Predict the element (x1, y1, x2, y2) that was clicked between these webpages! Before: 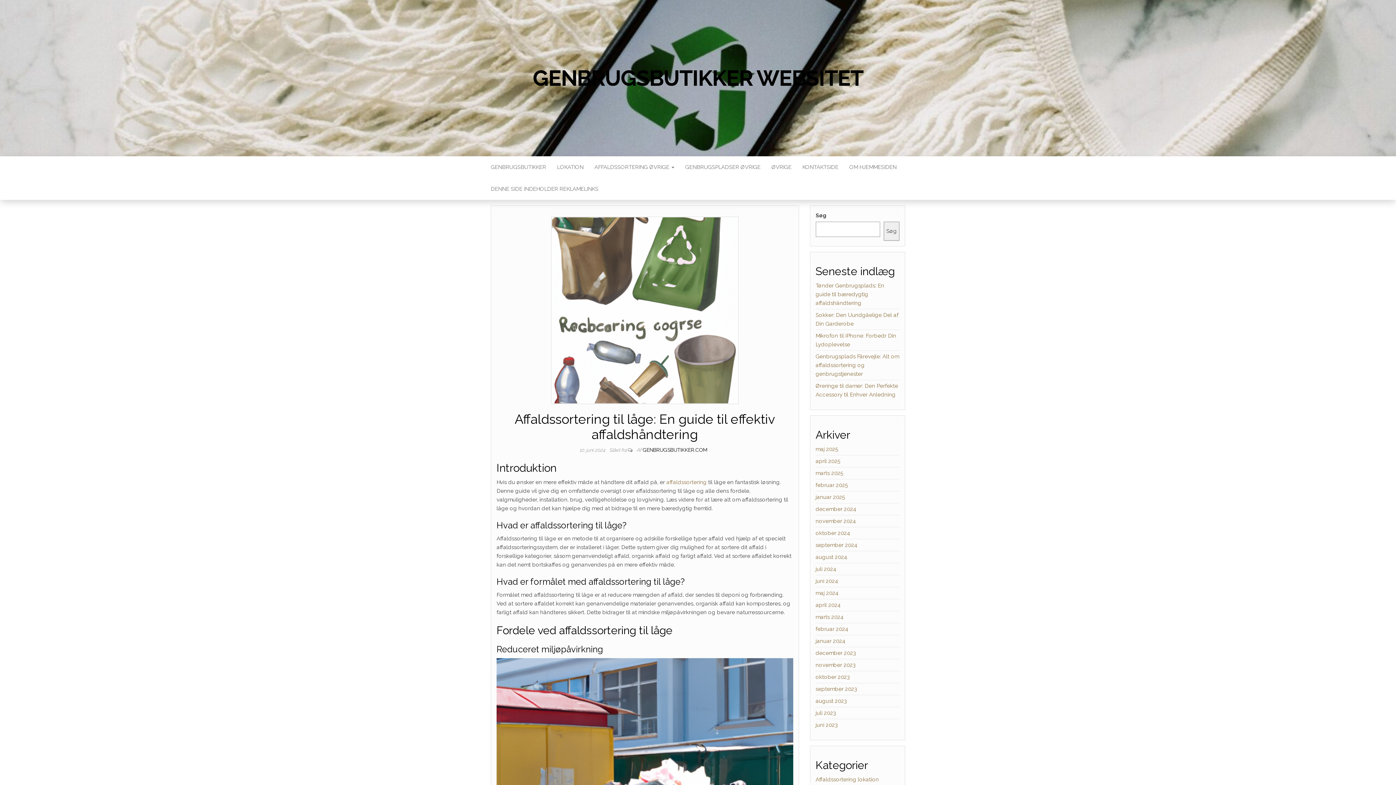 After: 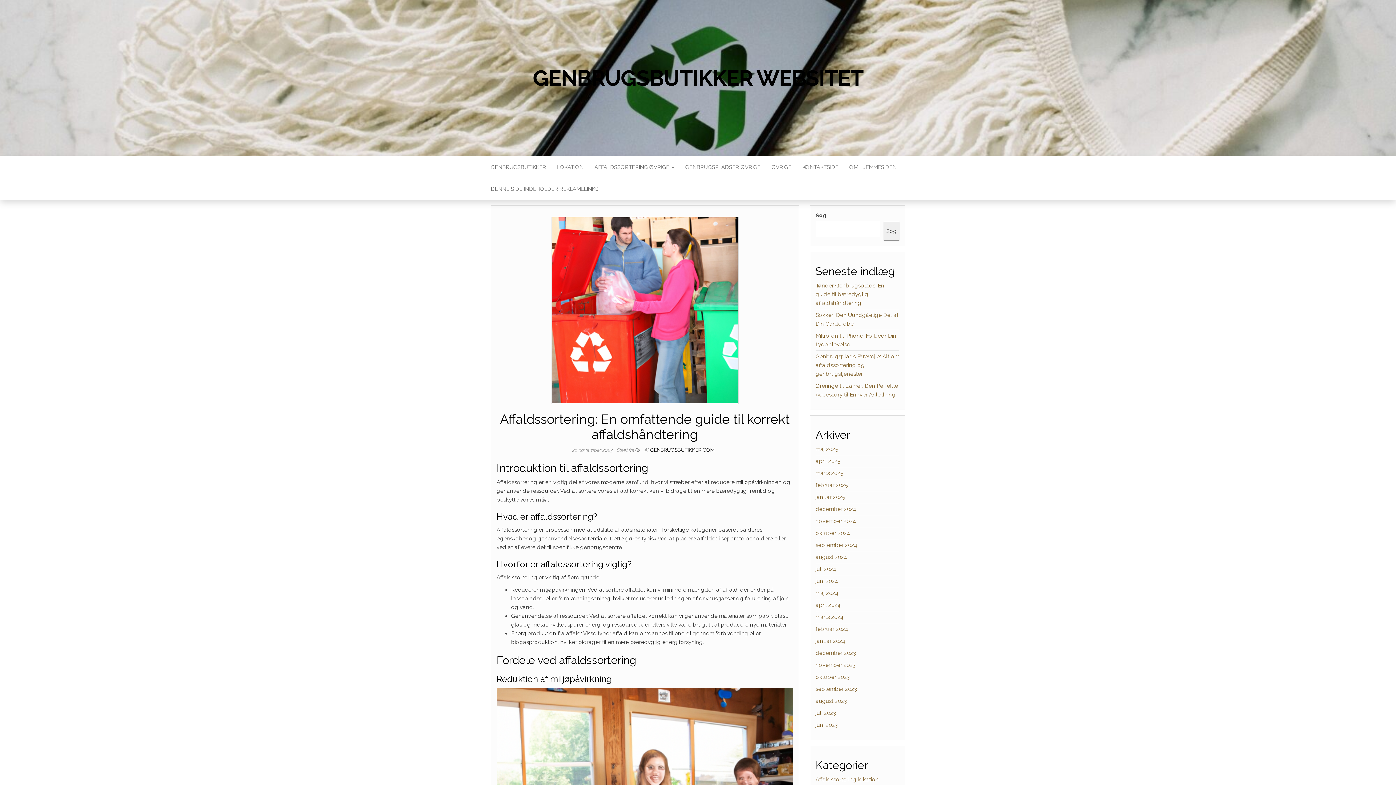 Action: label: affaldssortering bbox: (666, 479, 706, 485)